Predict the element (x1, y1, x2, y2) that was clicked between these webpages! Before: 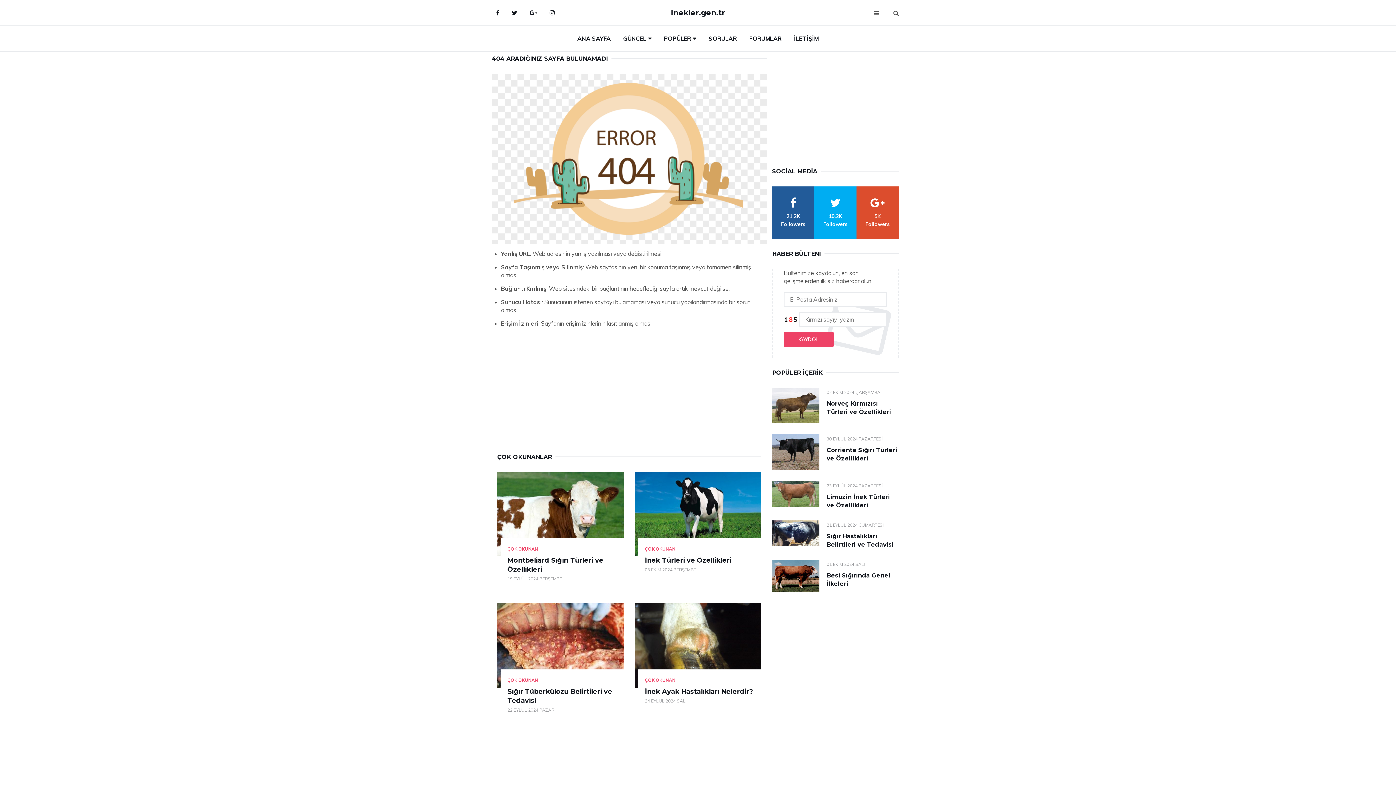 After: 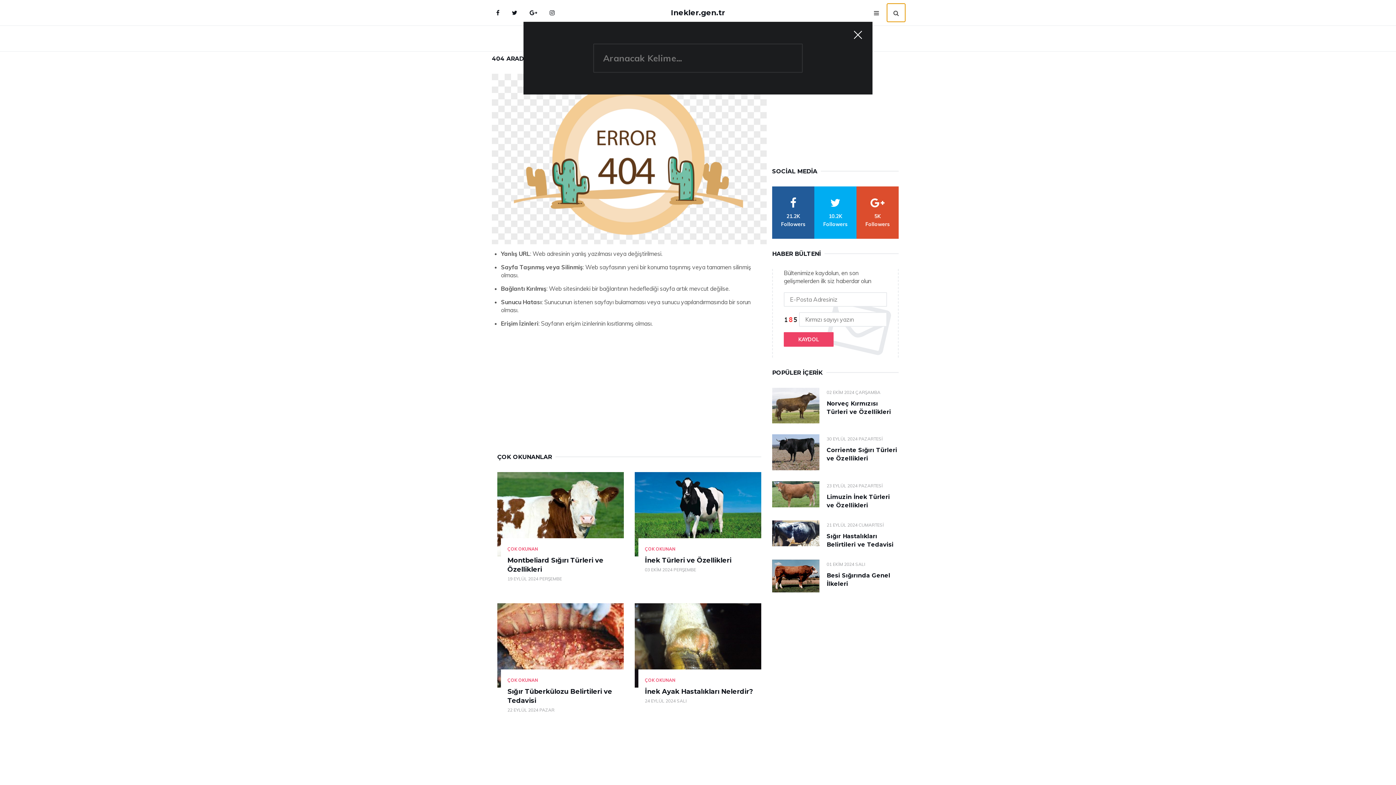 Action: bbox: (887, 3, 905, 21) label: search